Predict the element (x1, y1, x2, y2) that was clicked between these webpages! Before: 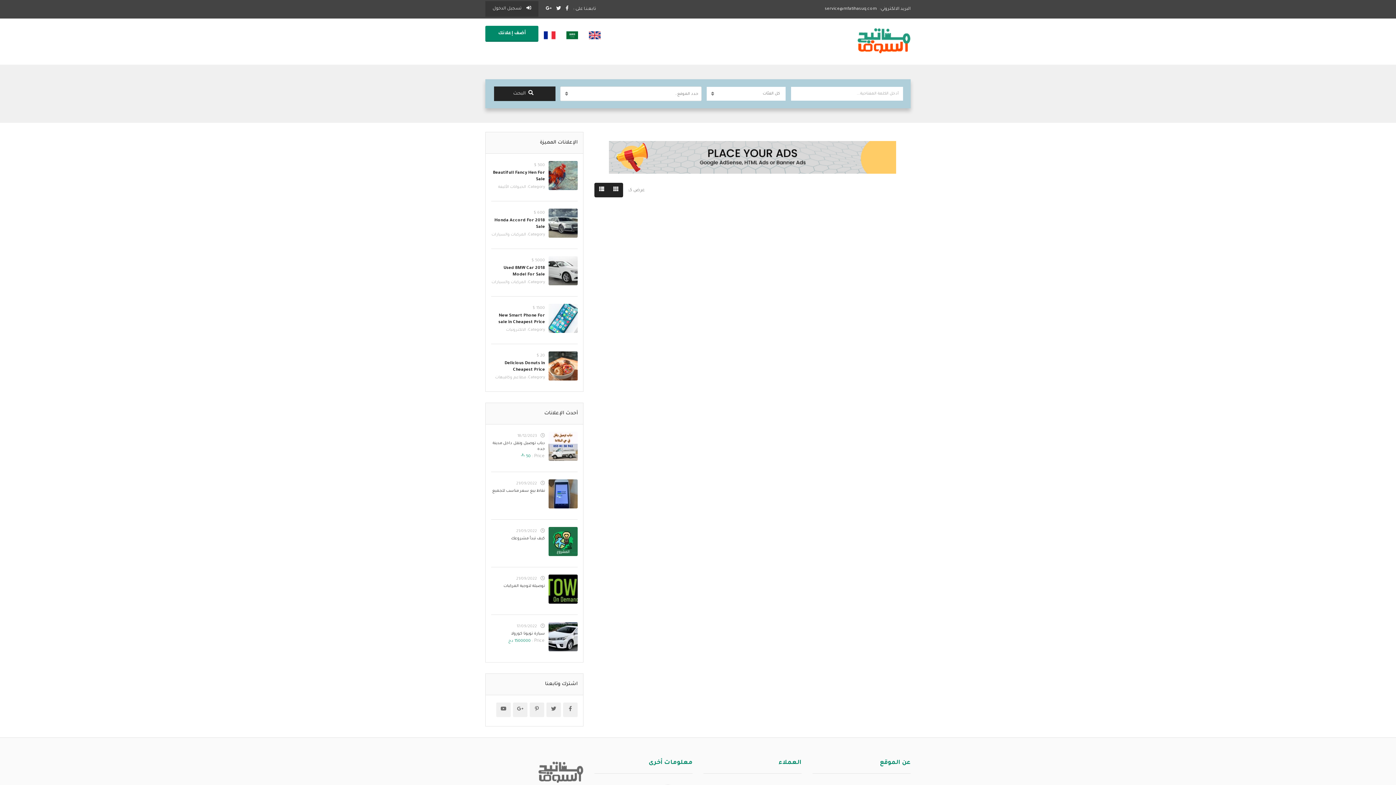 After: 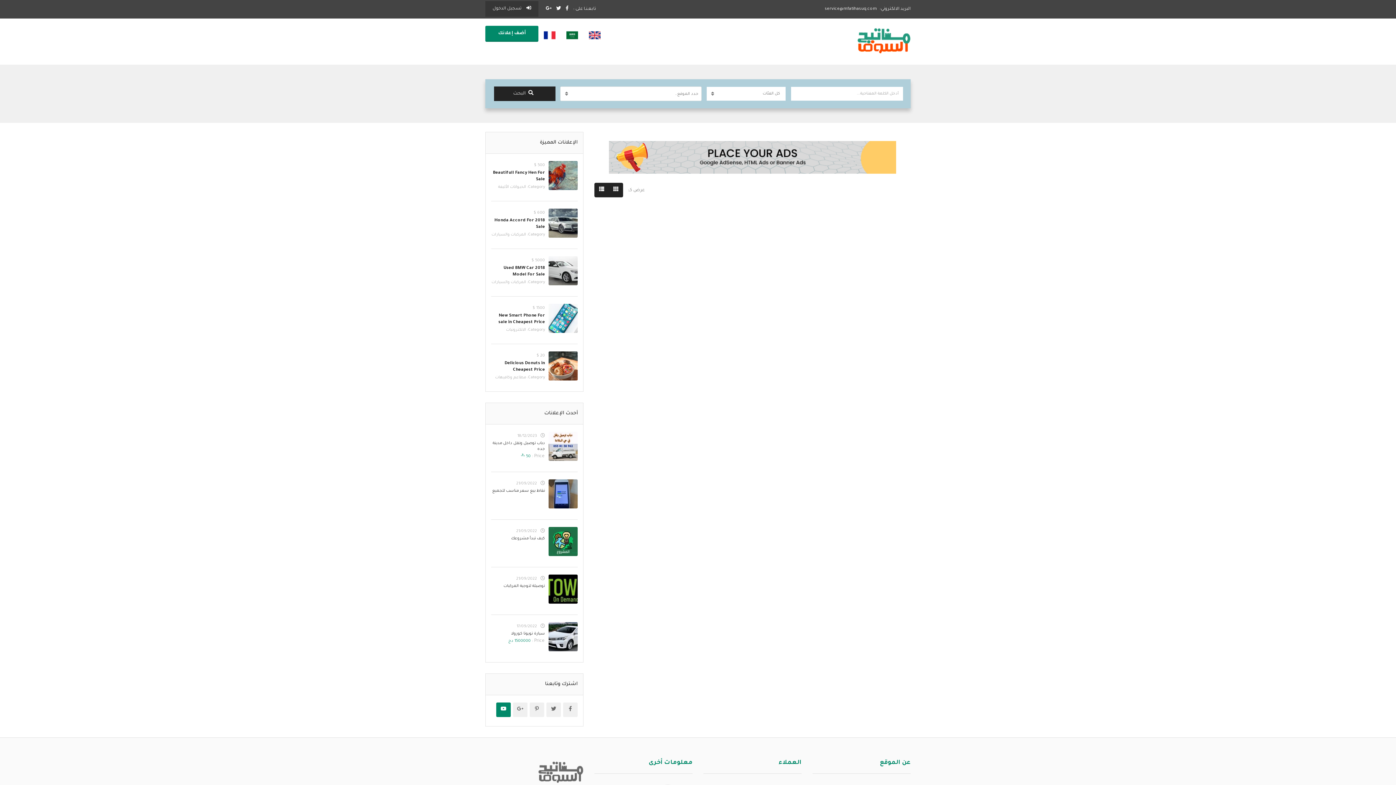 Action: bbox: (496, 702, 510, 717)